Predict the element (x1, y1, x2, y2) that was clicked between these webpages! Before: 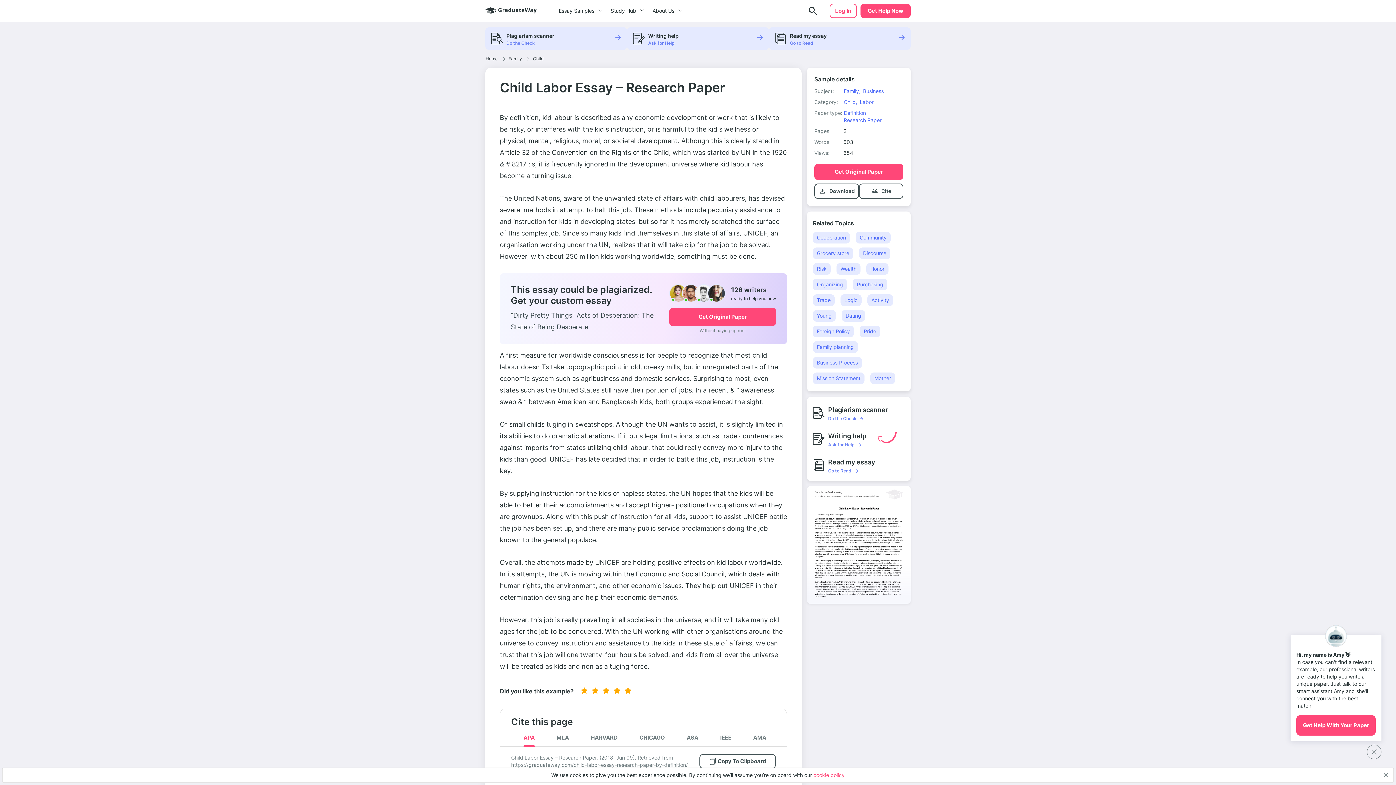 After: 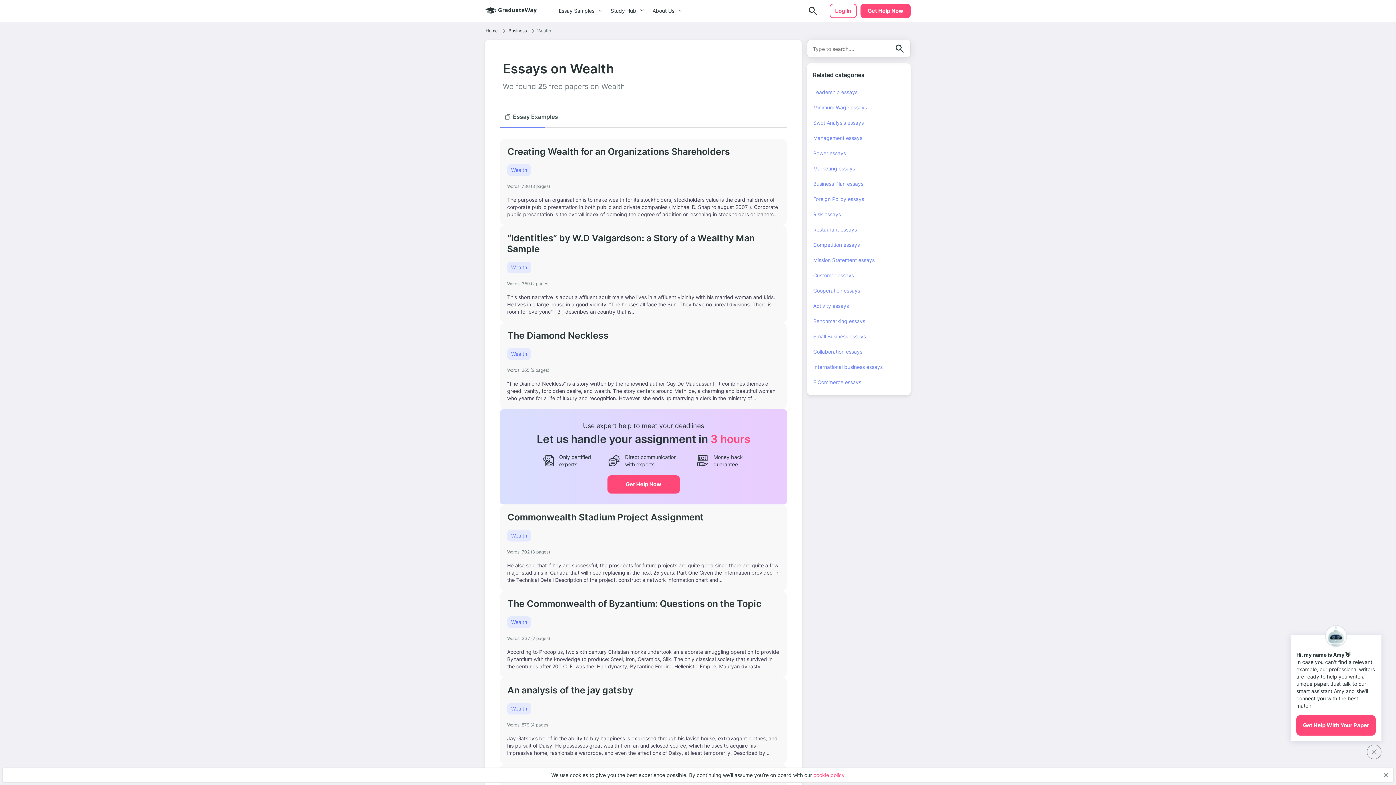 Action: label: Wealth bbox: (836, 263, 860, 274)